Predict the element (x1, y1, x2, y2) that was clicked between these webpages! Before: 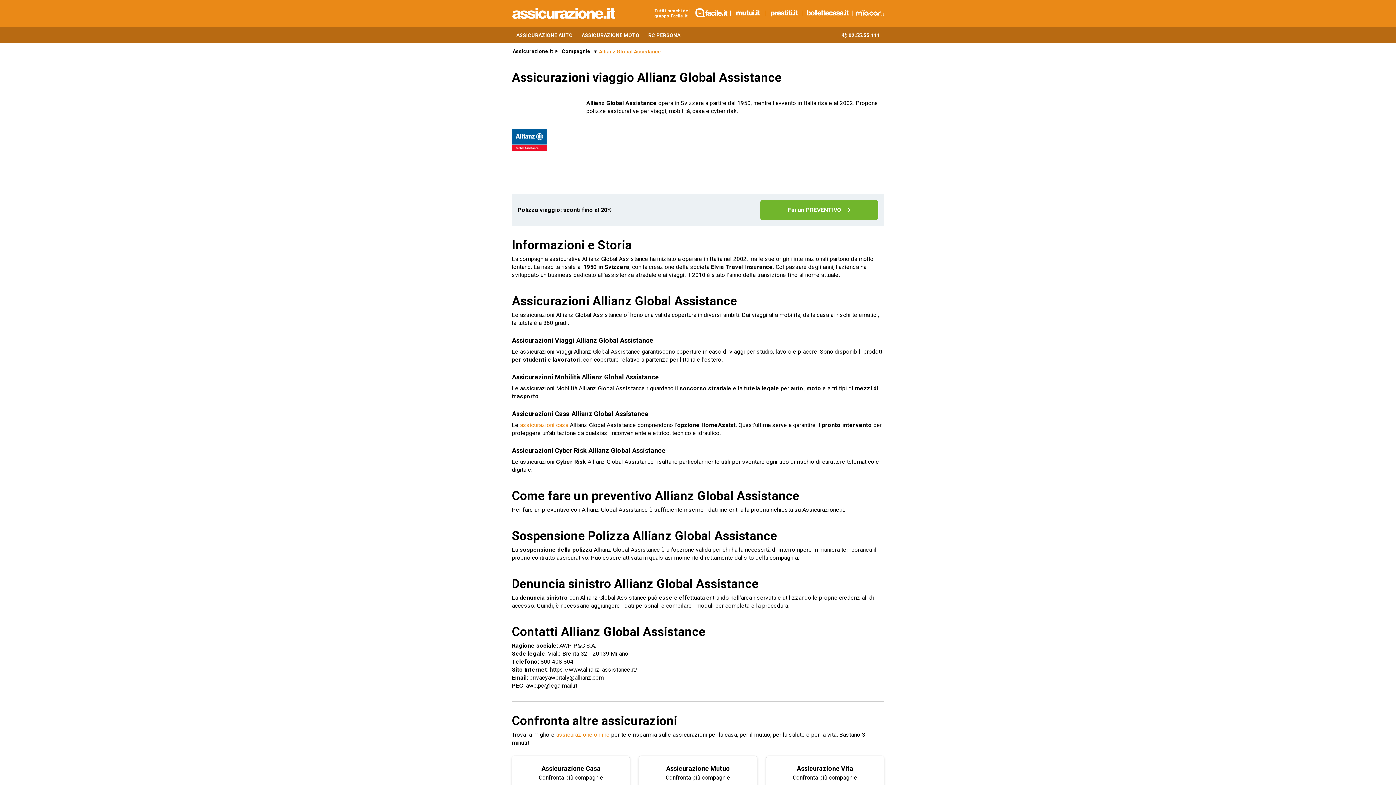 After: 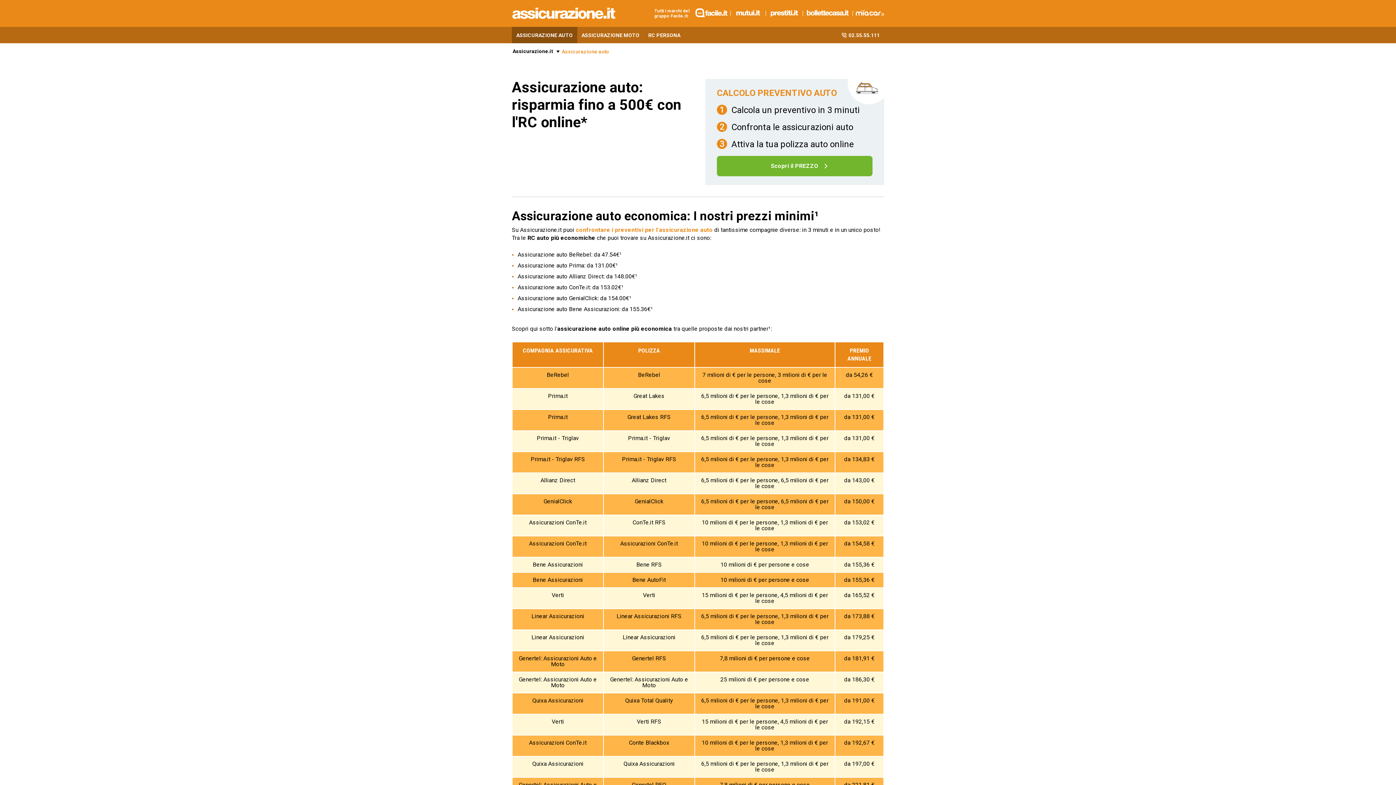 Action: label: ASSICURAZIONE AUTO bbox: (512, 26, 577, 43)